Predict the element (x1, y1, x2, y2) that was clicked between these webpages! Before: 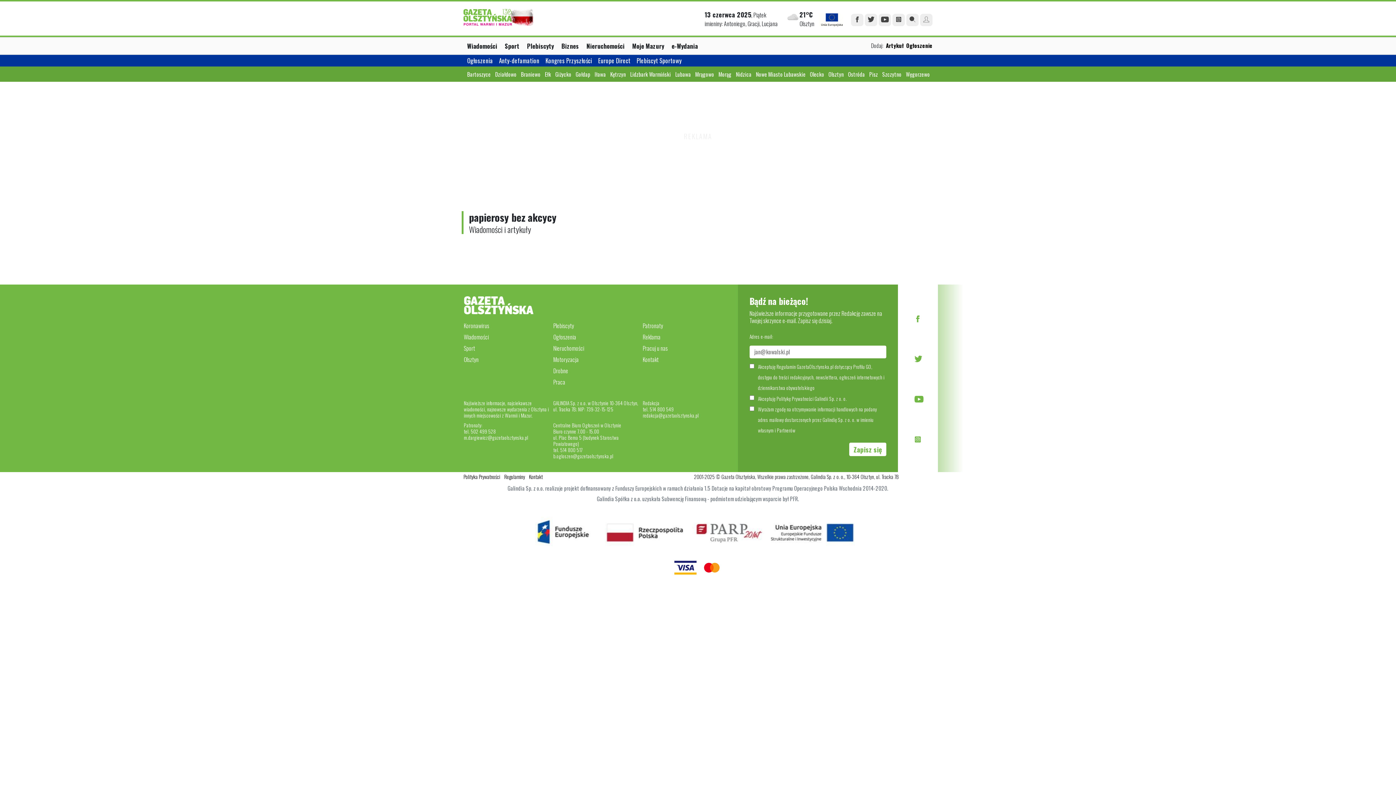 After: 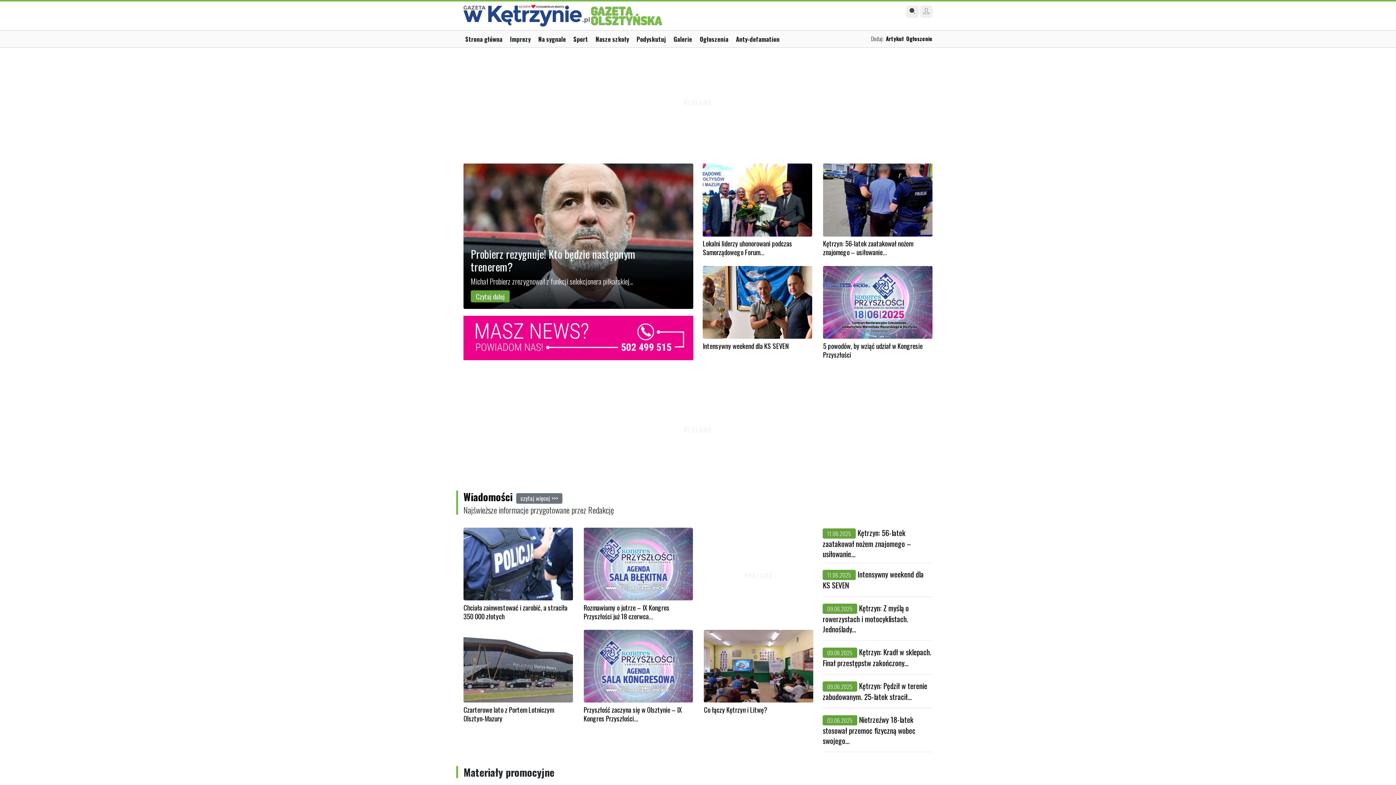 Action: bbox: (610, 70, 630, 78) label: Kętrzyn